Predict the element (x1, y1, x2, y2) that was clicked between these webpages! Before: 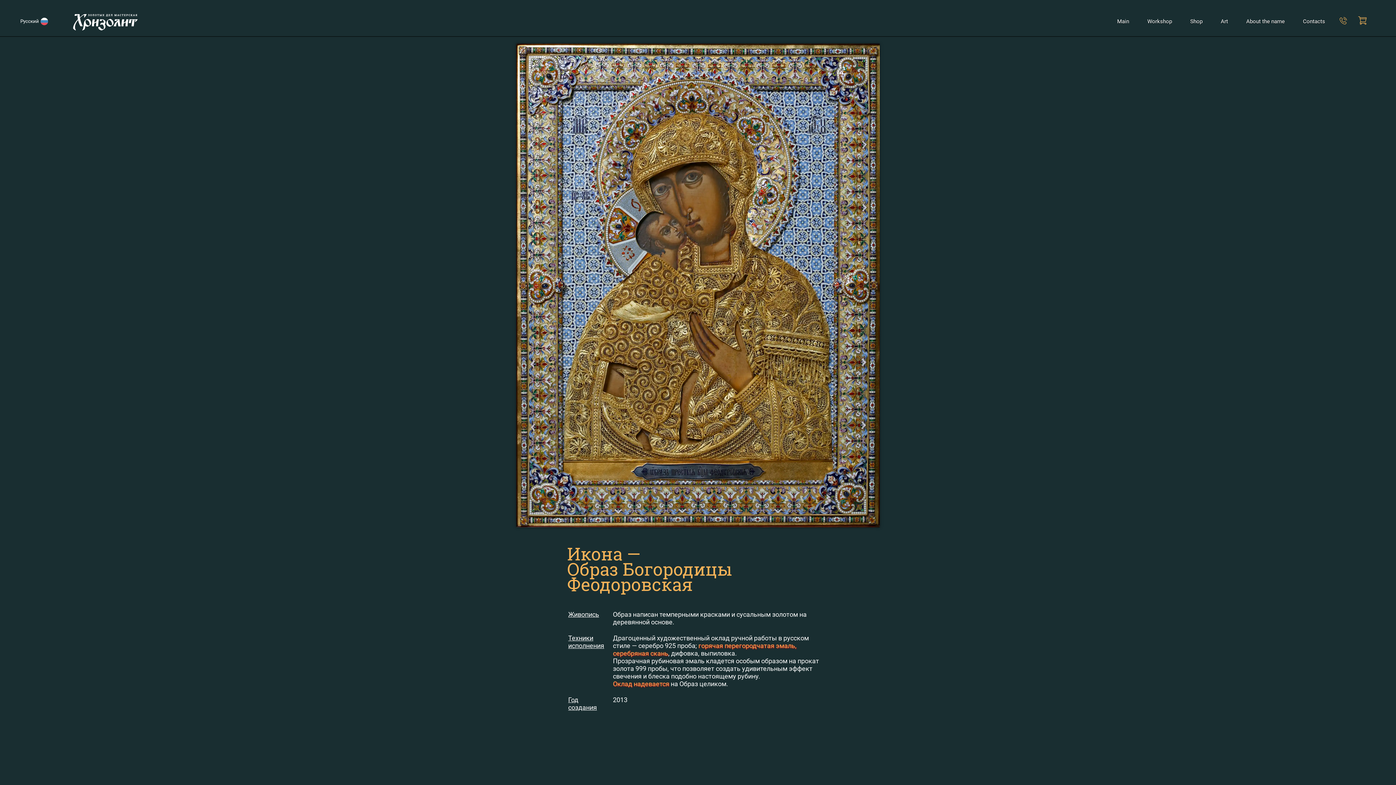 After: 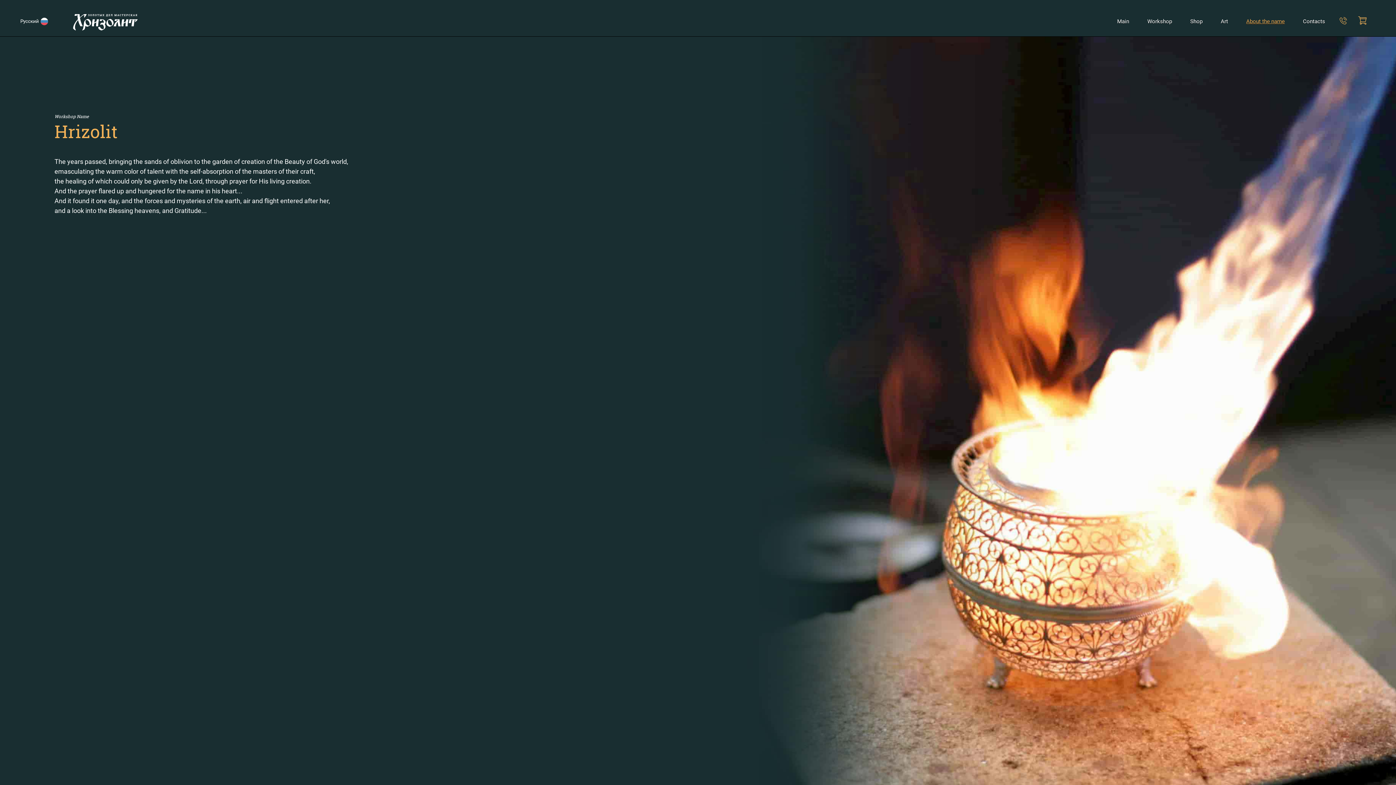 Action: bbox: (1246, 18, 1285, 24) label: About the name